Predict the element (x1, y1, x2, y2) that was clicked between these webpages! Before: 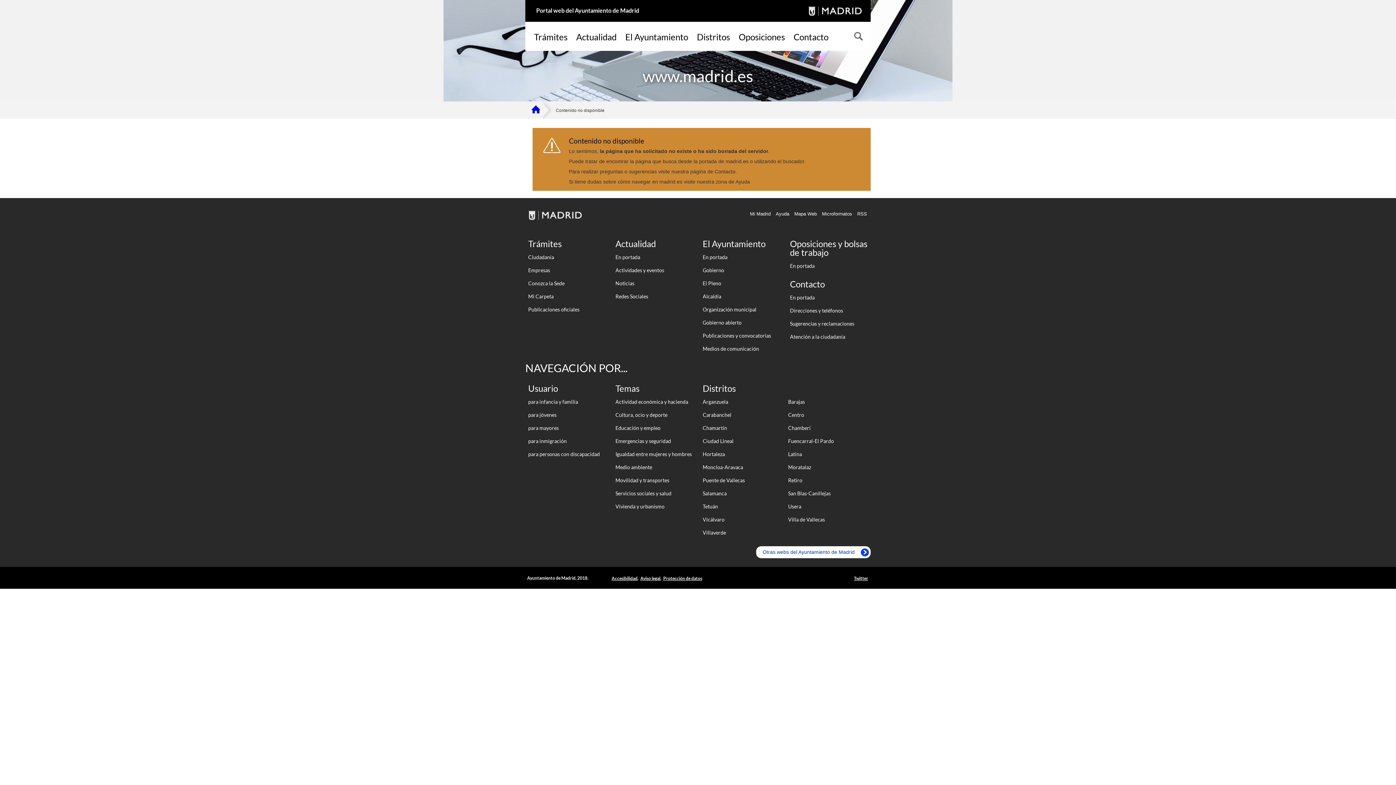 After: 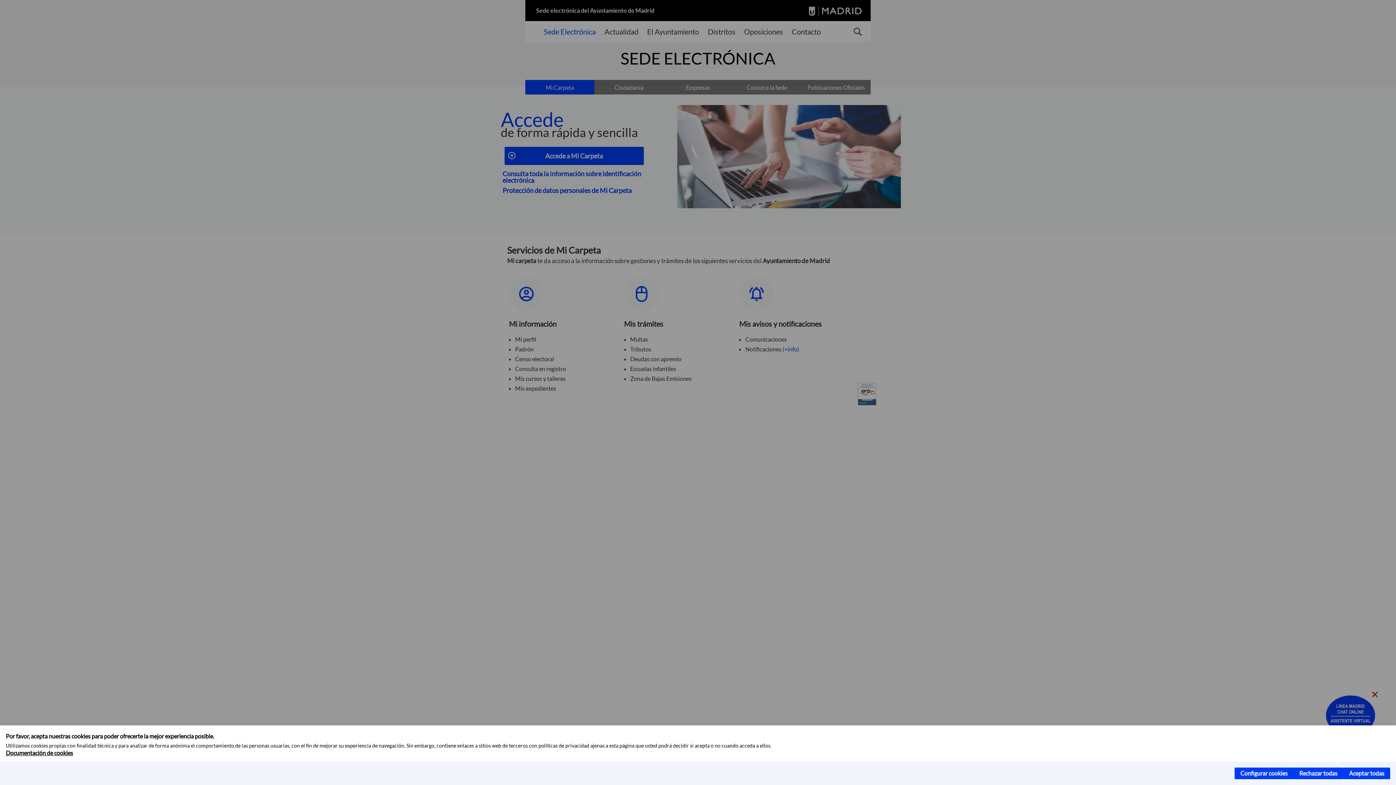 Action: label: Mi Carpeta bbox: (525, 290, 609, 303)